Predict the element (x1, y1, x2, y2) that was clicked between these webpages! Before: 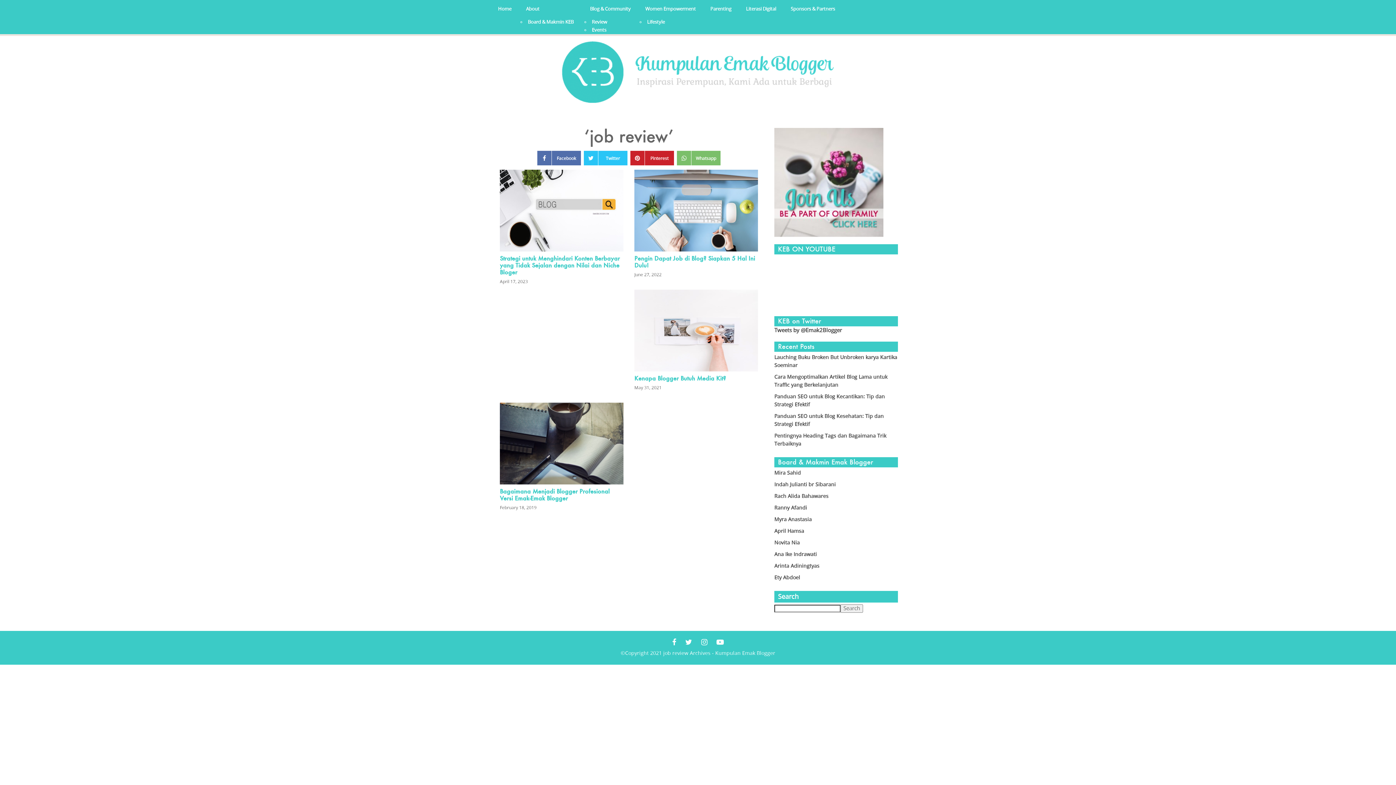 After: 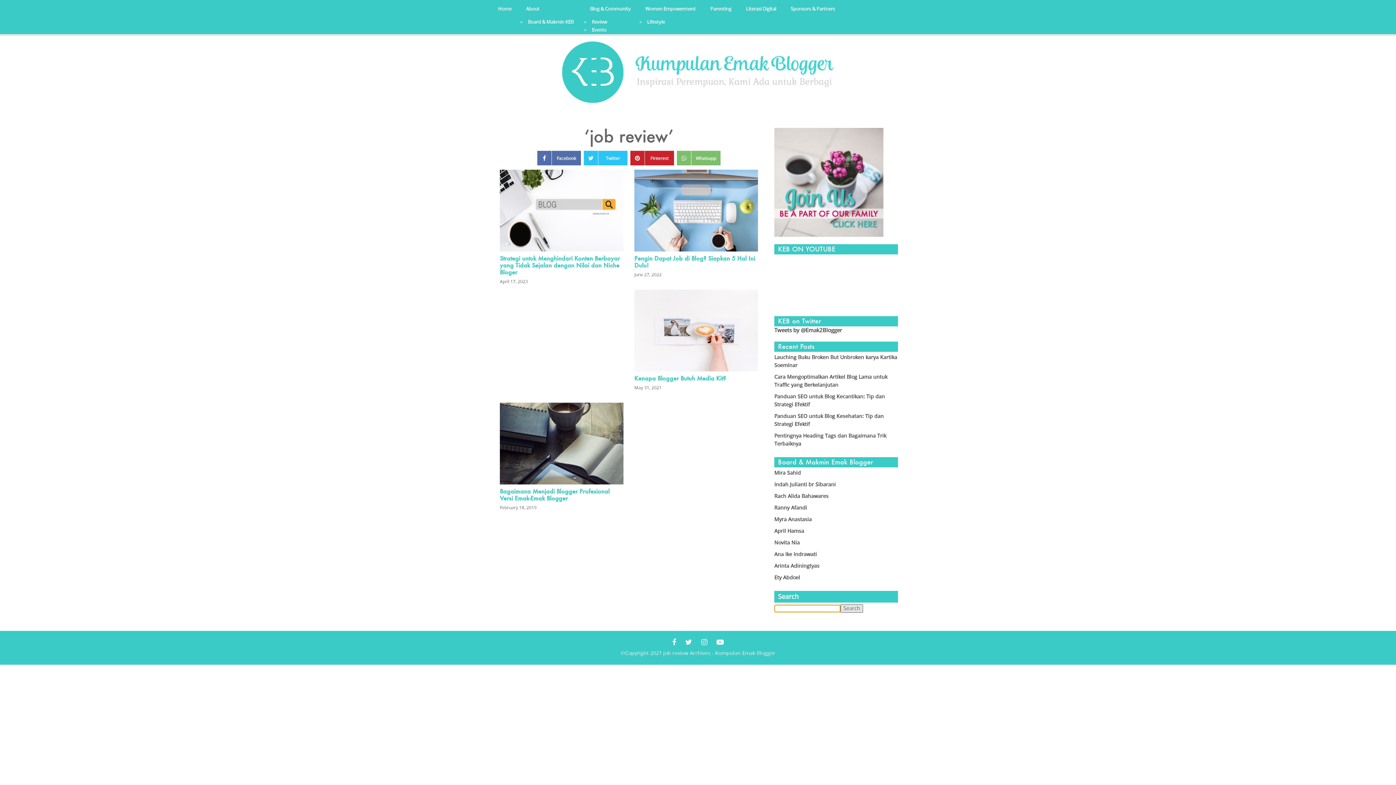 Action: bbox: (840, 604, 863, 613) label: Search